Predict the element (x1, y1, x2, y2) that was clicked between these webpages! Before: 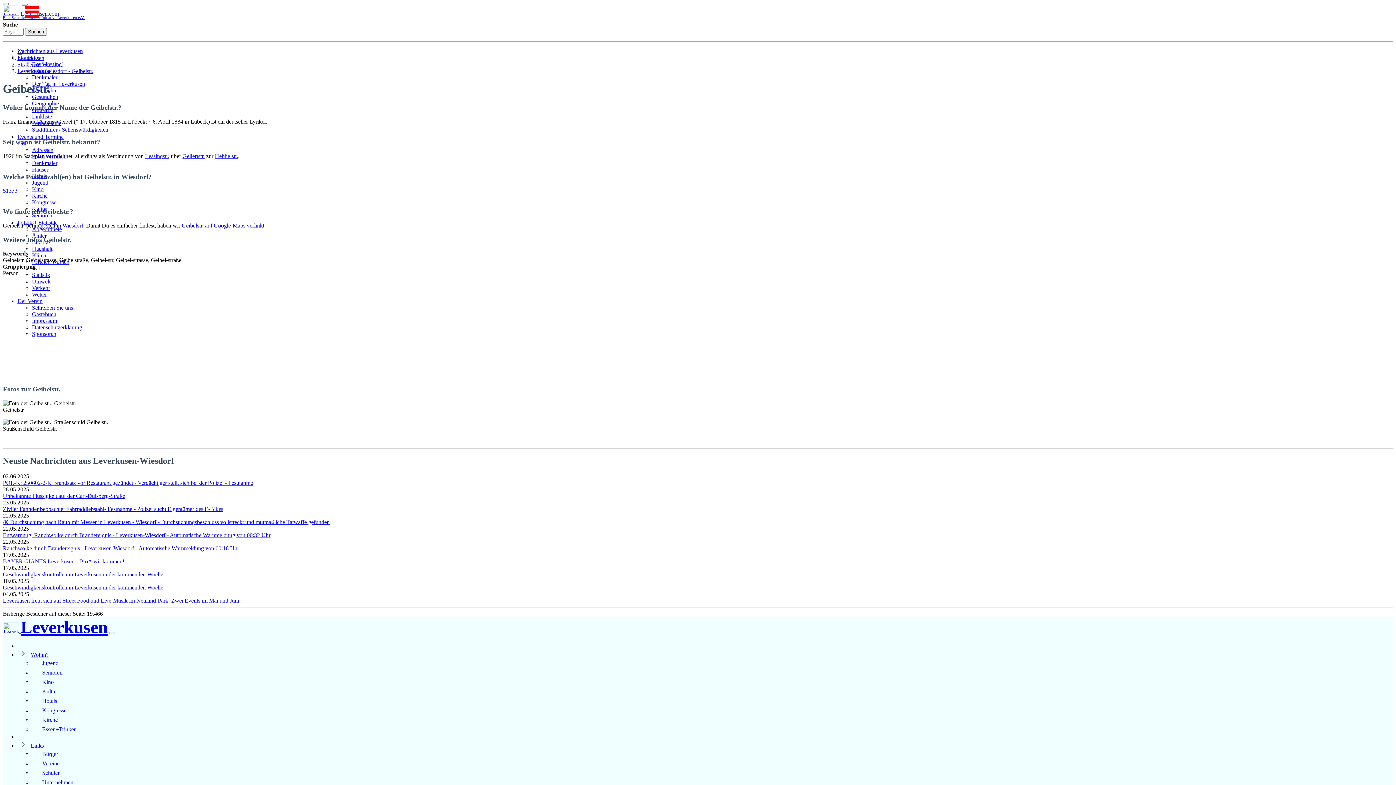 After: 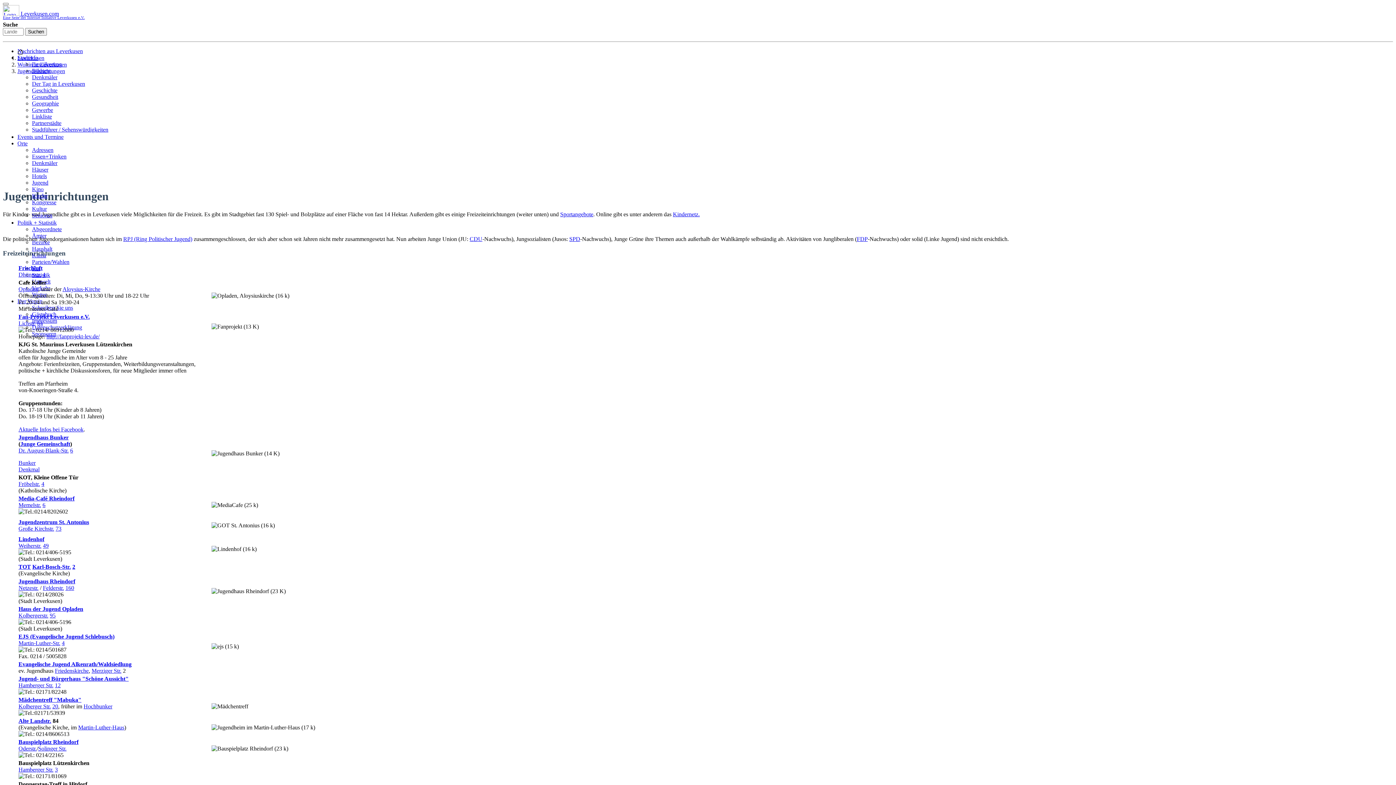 Action: bbox: (39, 659, 61, 667) label: Jugend